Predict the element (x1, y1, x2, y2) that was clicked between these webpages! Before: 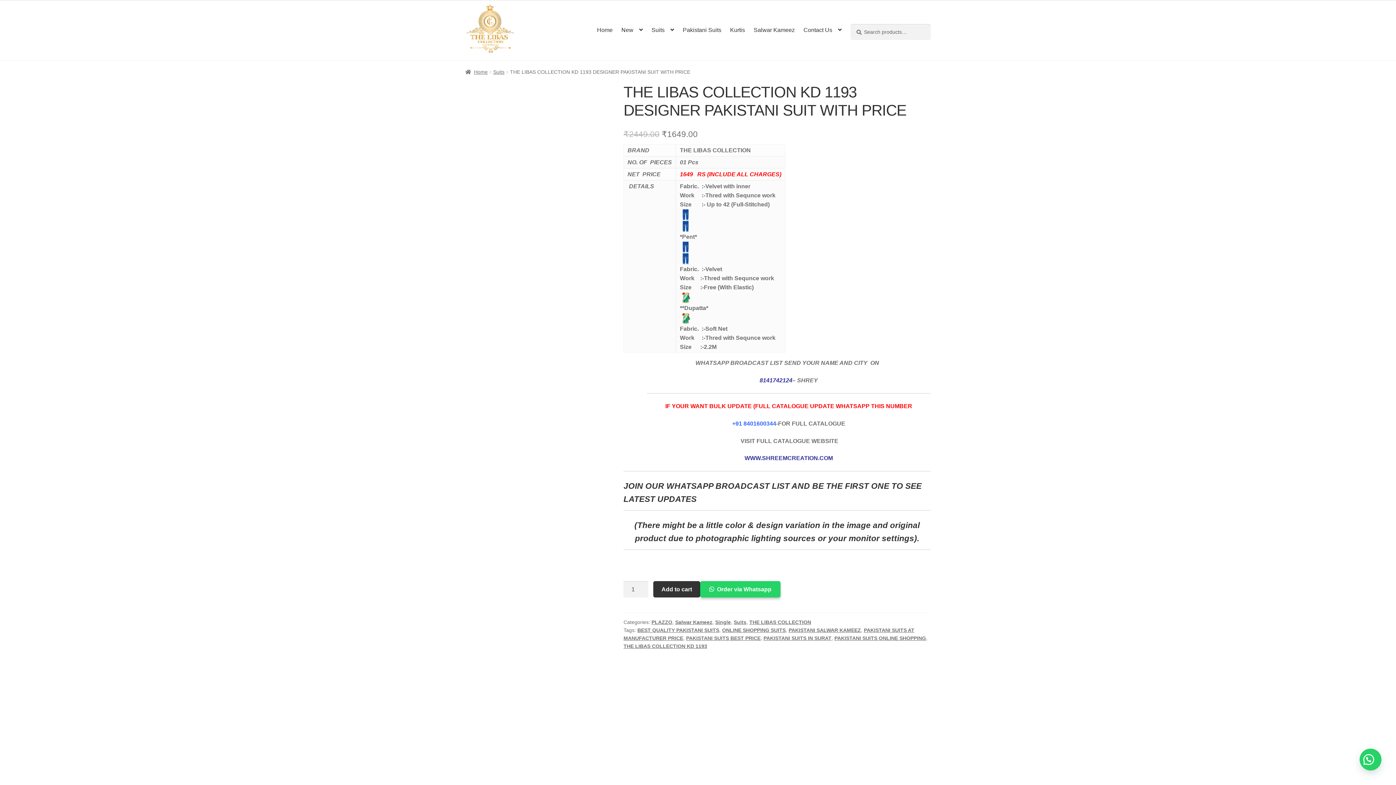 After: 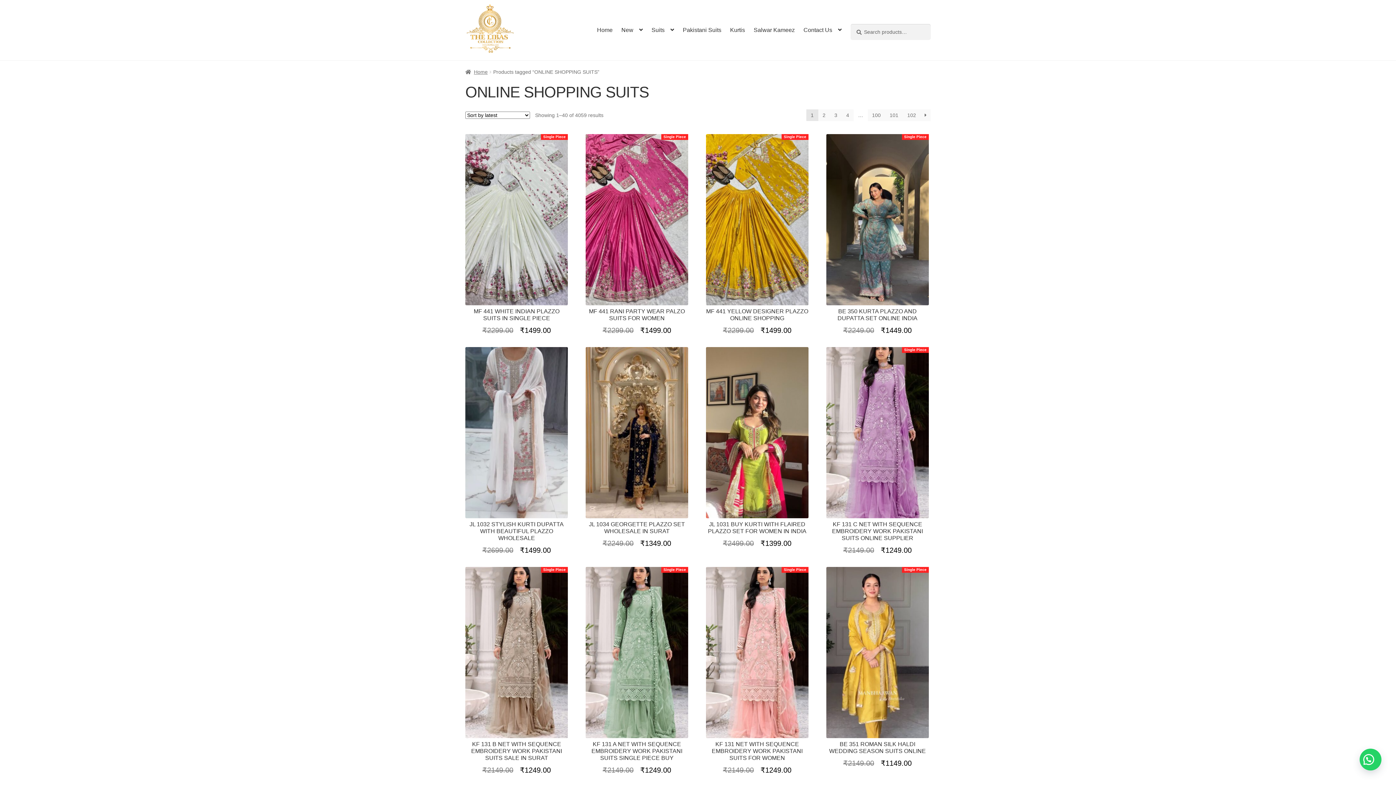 Action: label: ONLINE SHOPPING SUITS bbox: (722, 627, 785, 633)